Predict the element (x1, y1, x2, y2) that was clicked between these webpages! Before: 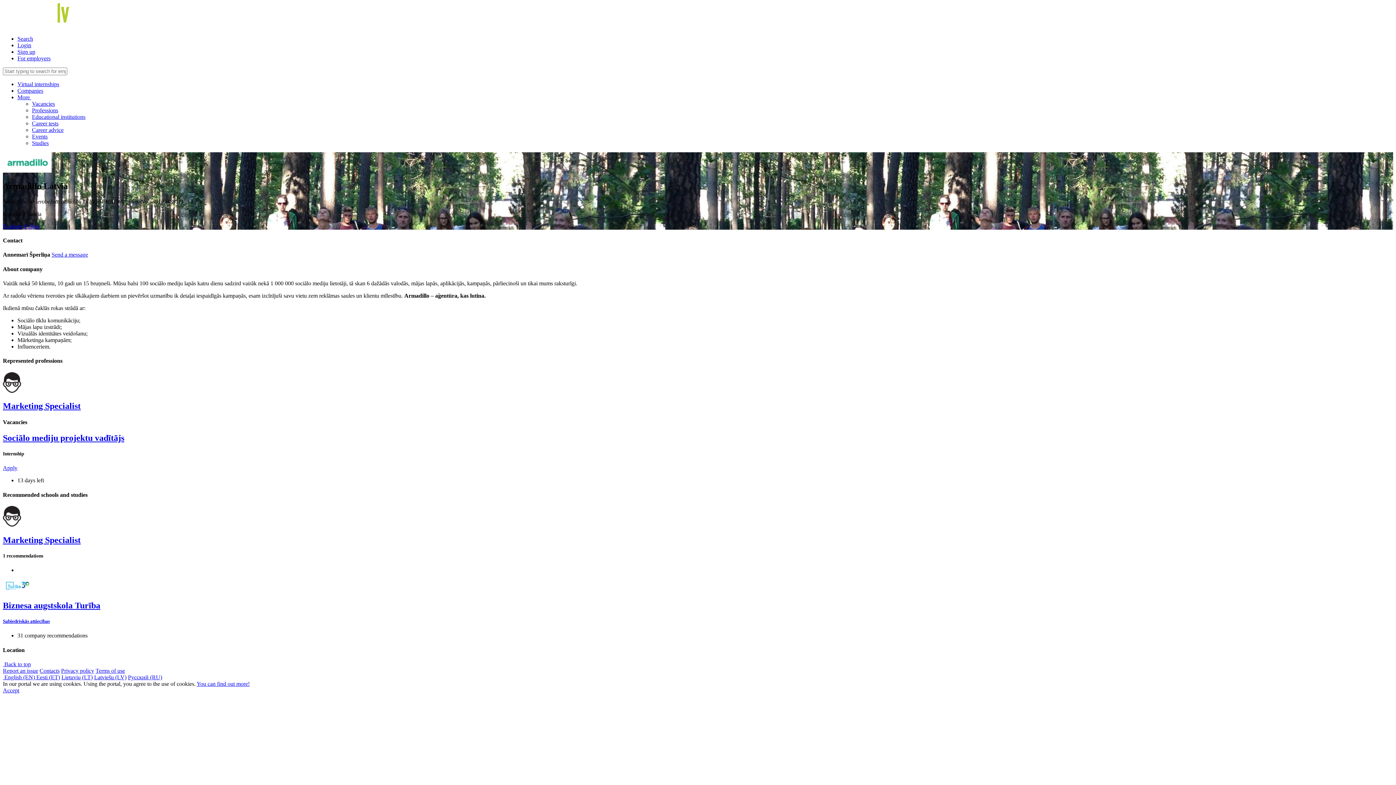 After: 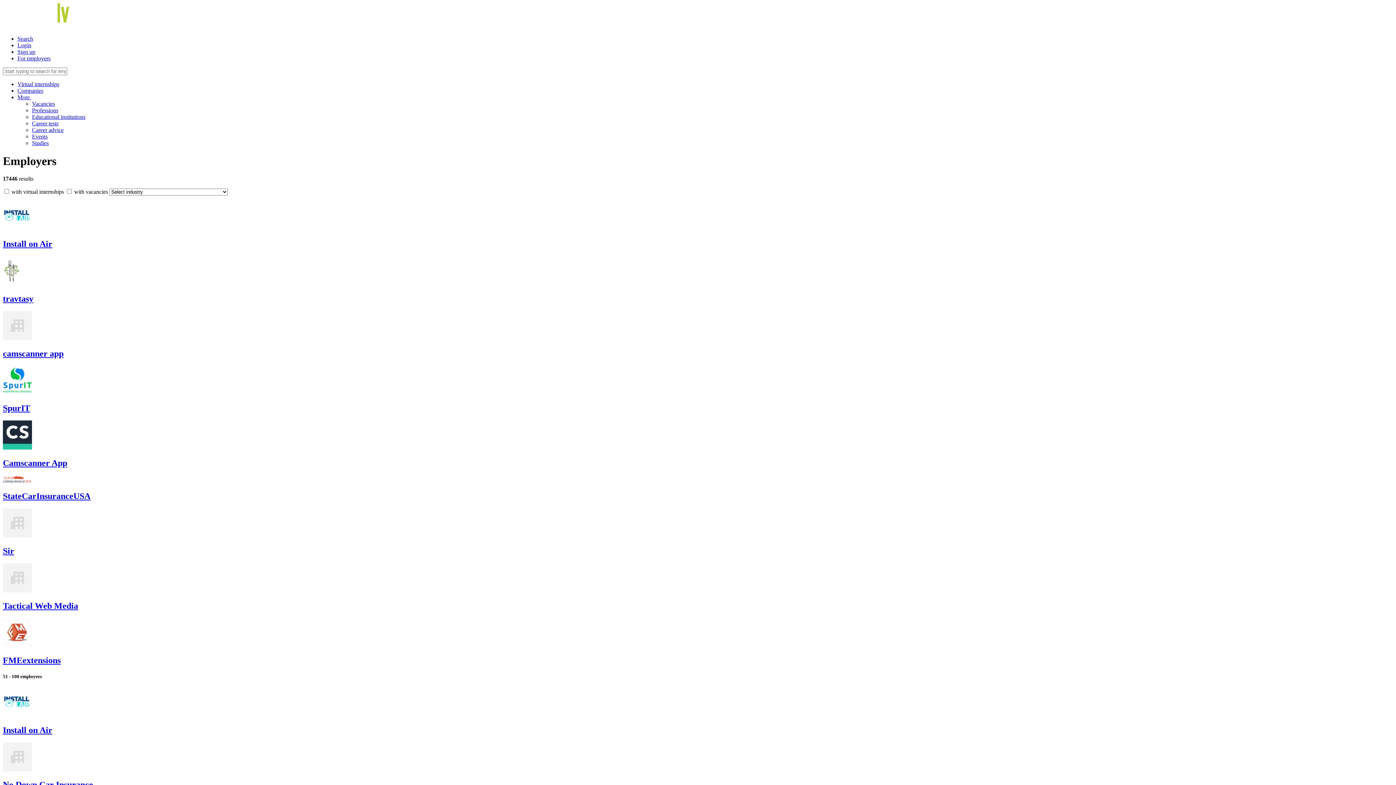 Action: label: Companies bbox: (17, 87, 43, 93)